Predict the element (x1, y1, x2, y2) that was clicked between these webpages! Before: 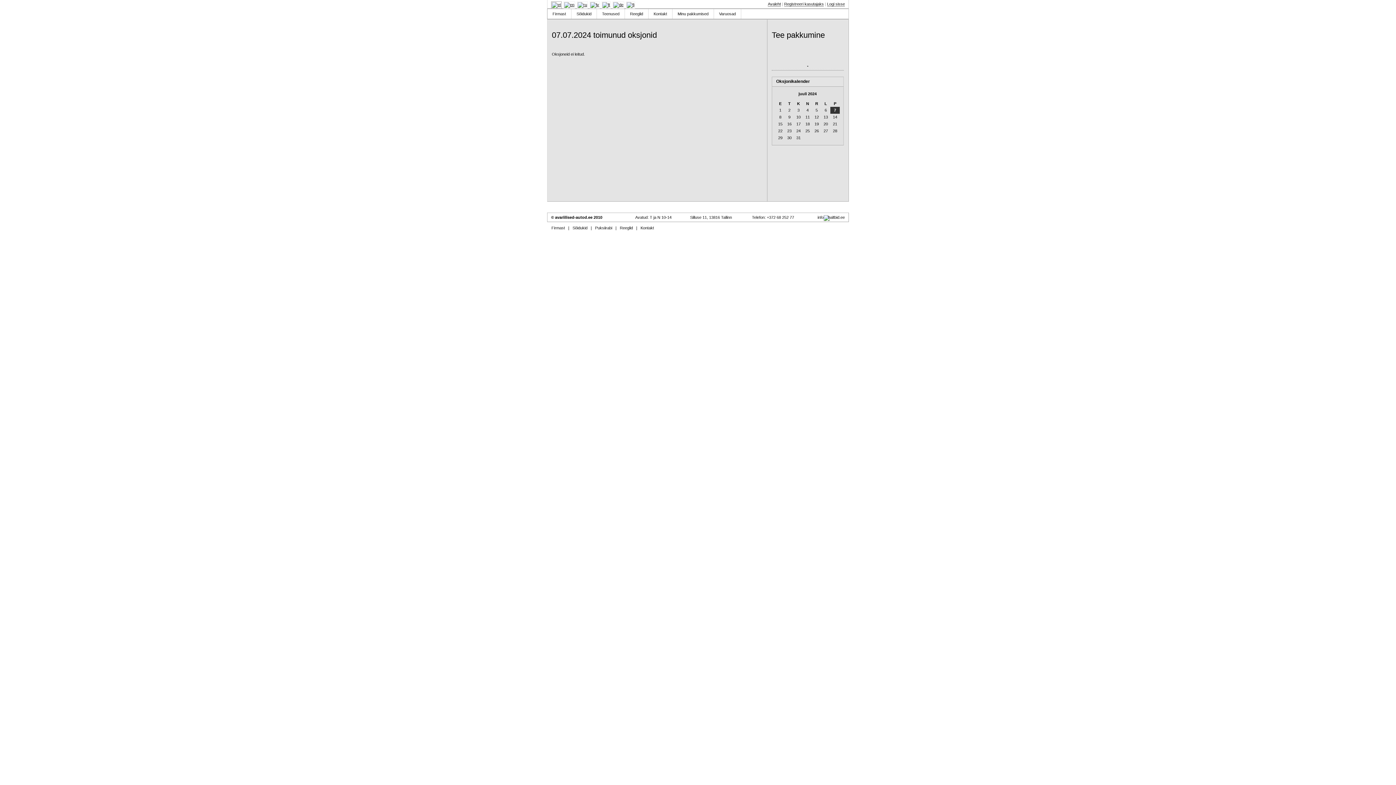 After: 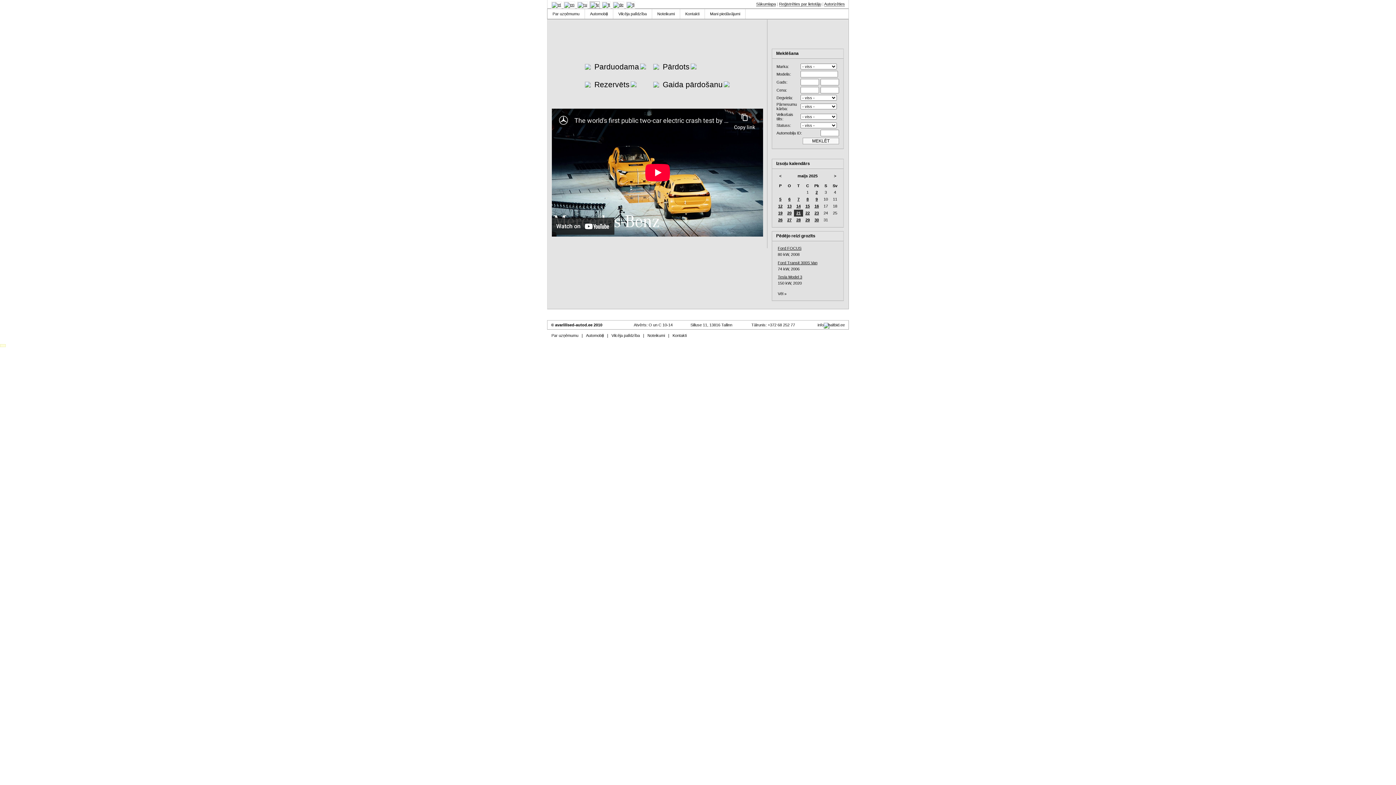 Action: bbox: (589, 1, 599, 8)